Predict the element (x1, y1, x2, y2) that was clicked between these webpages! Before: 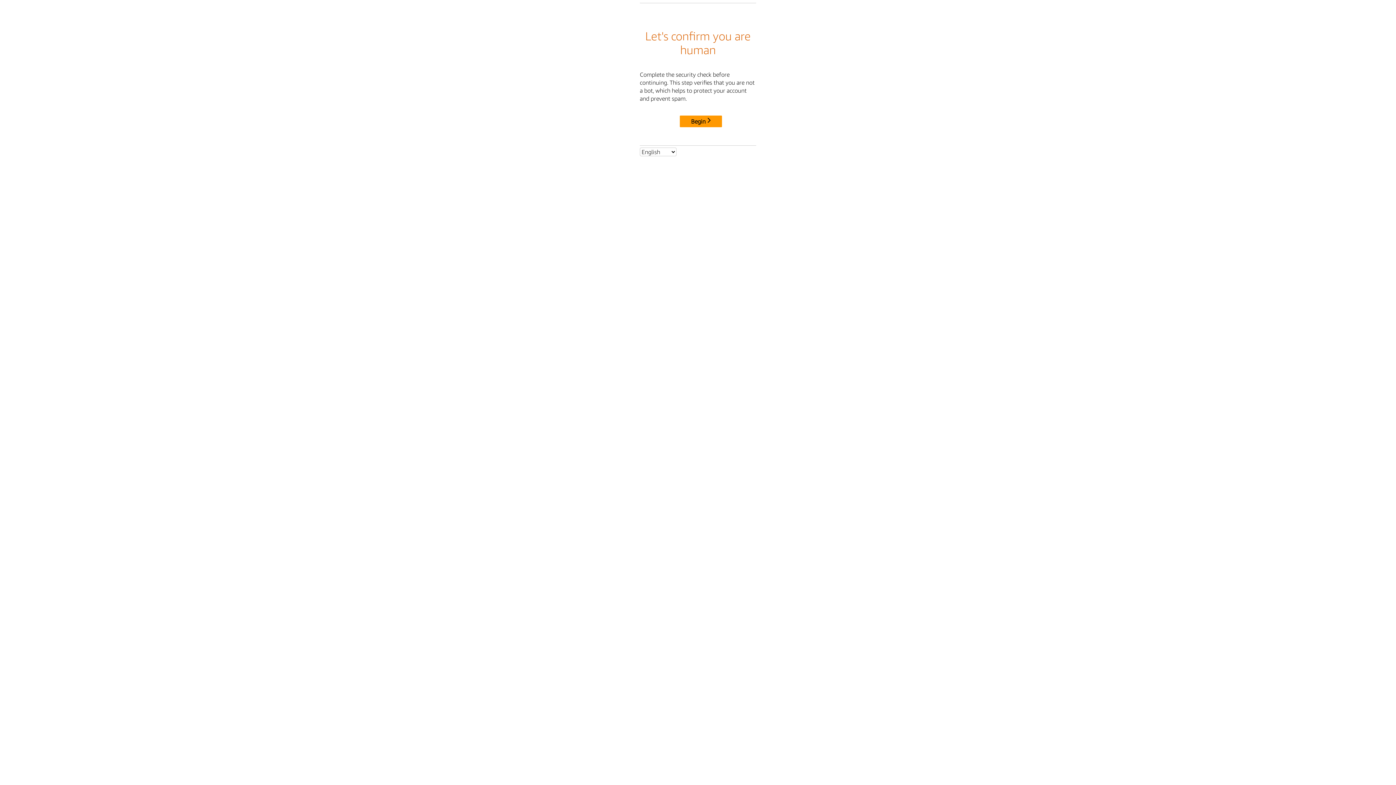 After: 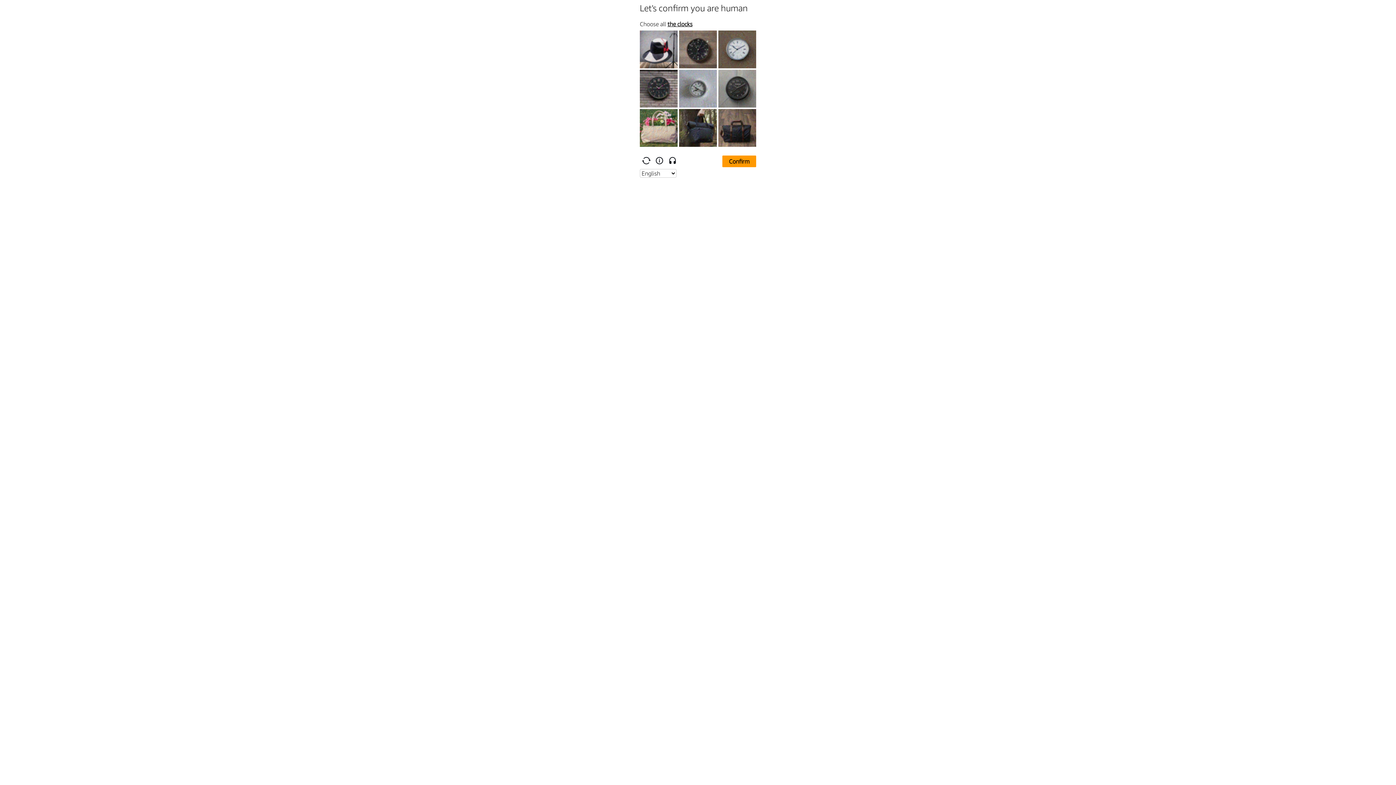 Action: bbox: (680, 115, 722, 127) label: Begin